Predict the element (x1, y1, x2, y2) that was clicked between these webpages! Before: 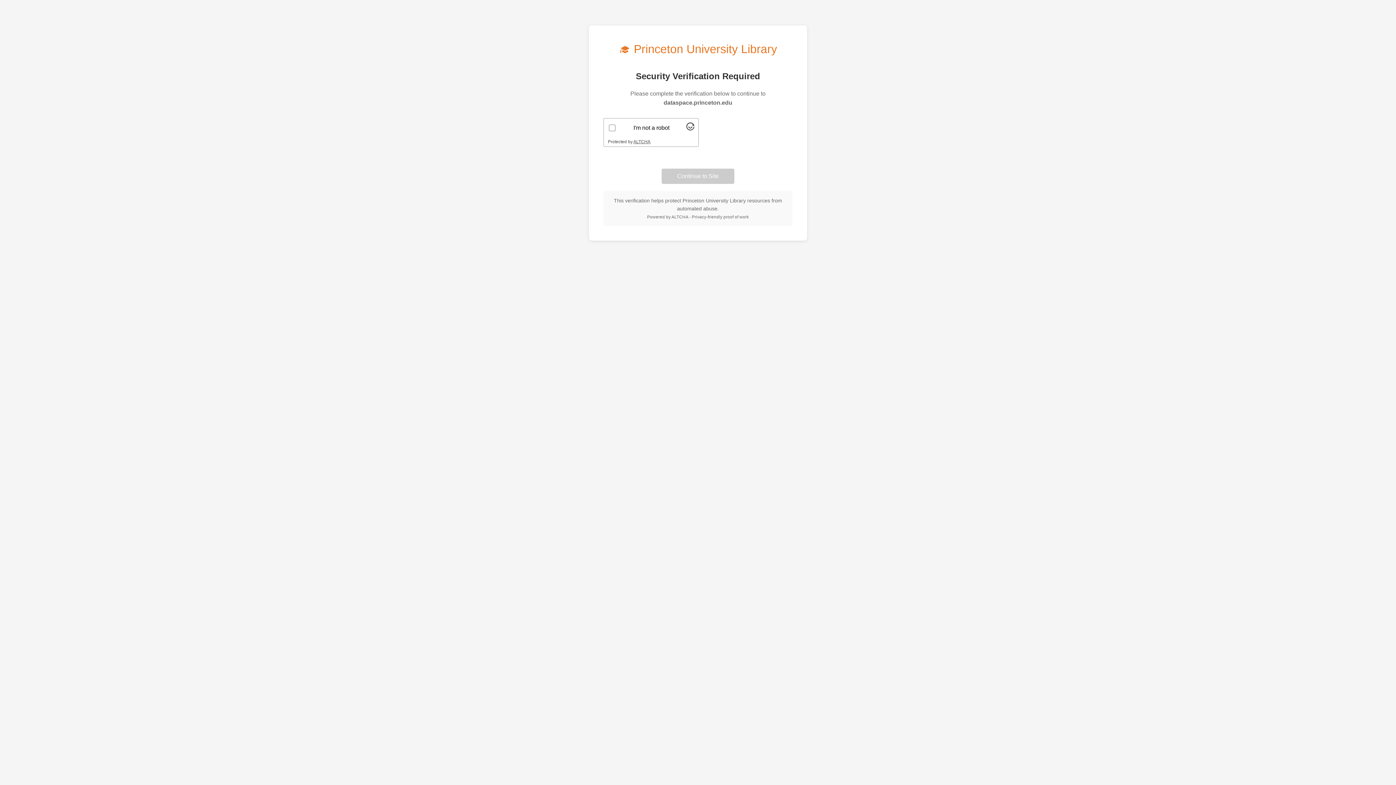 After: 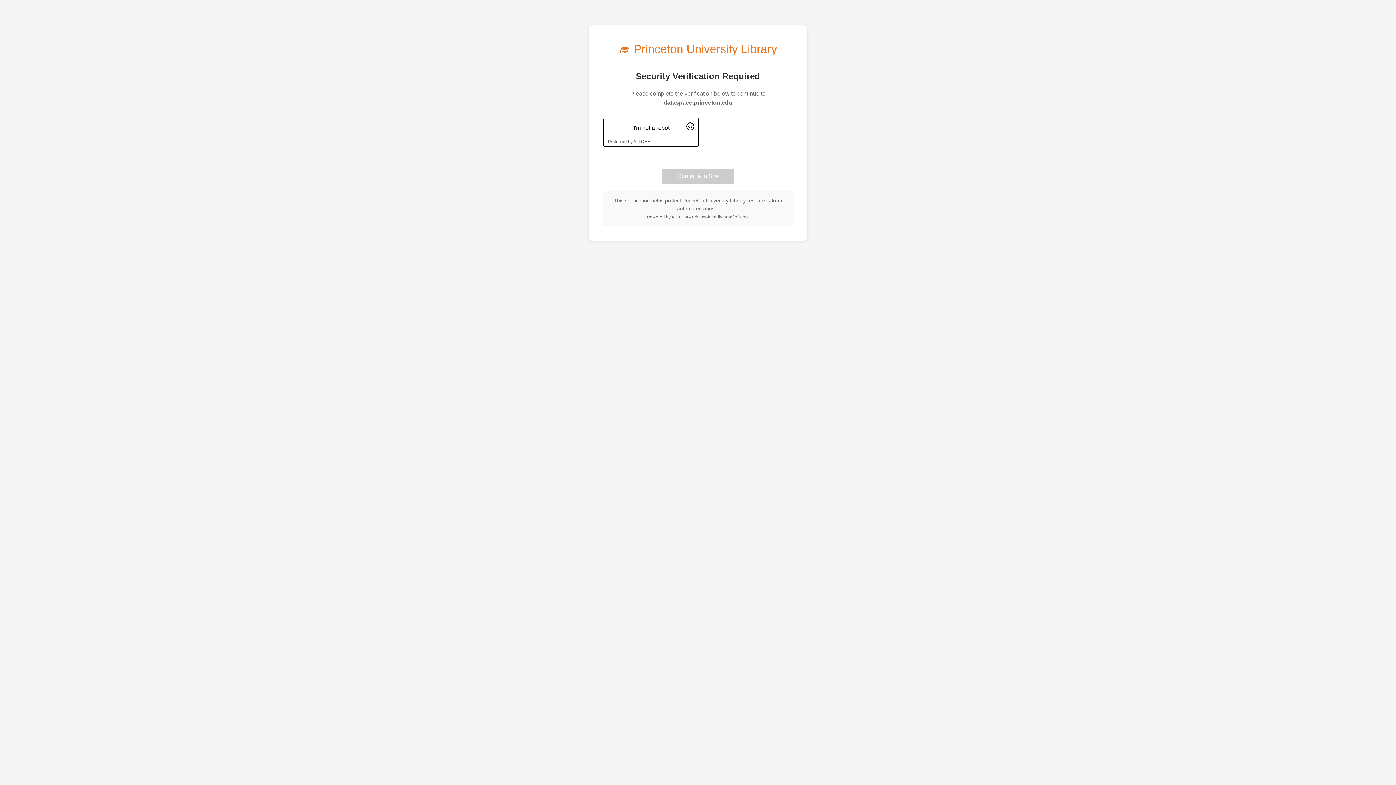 Action: bbox: (686, 125, 694, 131) label: Visit Altcha.org